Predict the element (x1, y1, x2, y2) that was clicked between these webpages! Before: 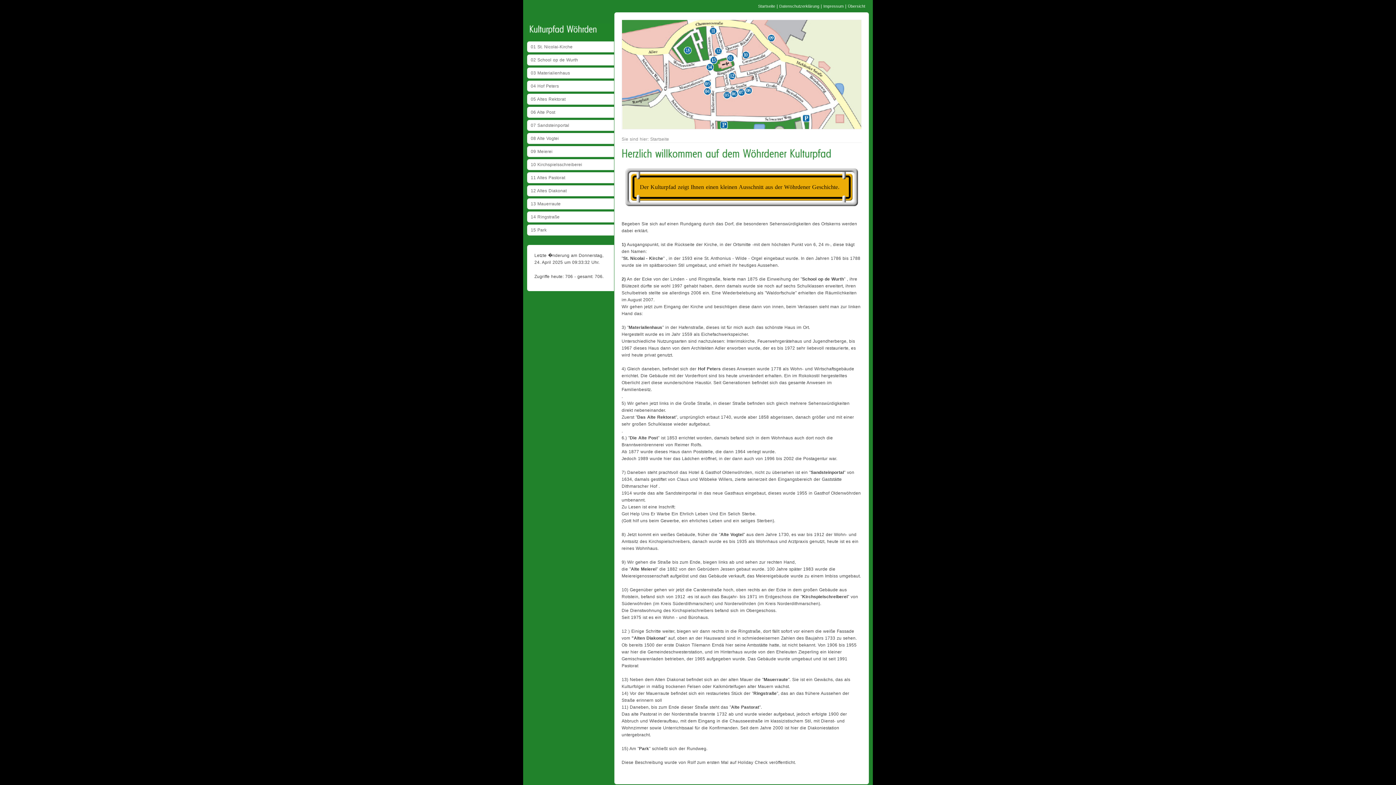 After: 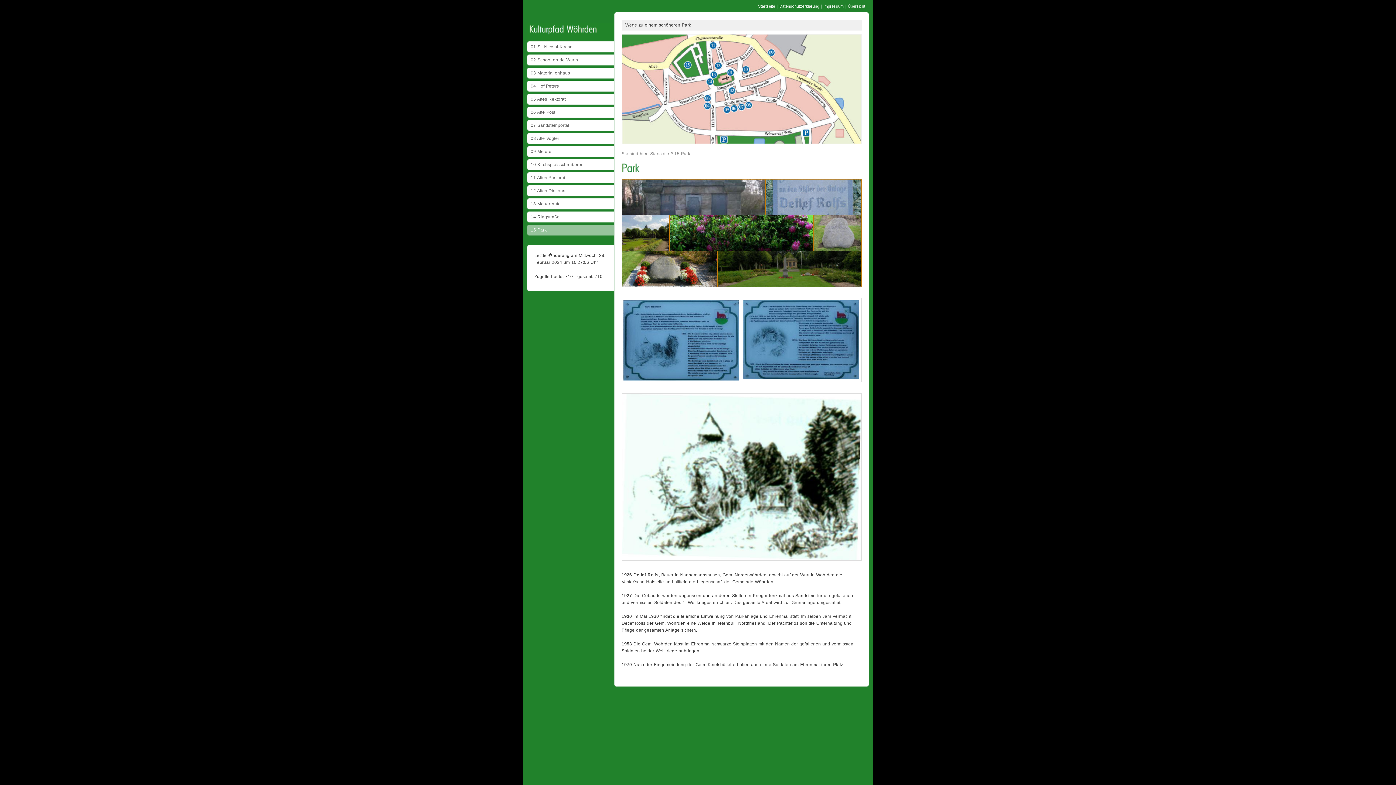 Action: bbox: (527, 224, 614, 237) label: 15 Park